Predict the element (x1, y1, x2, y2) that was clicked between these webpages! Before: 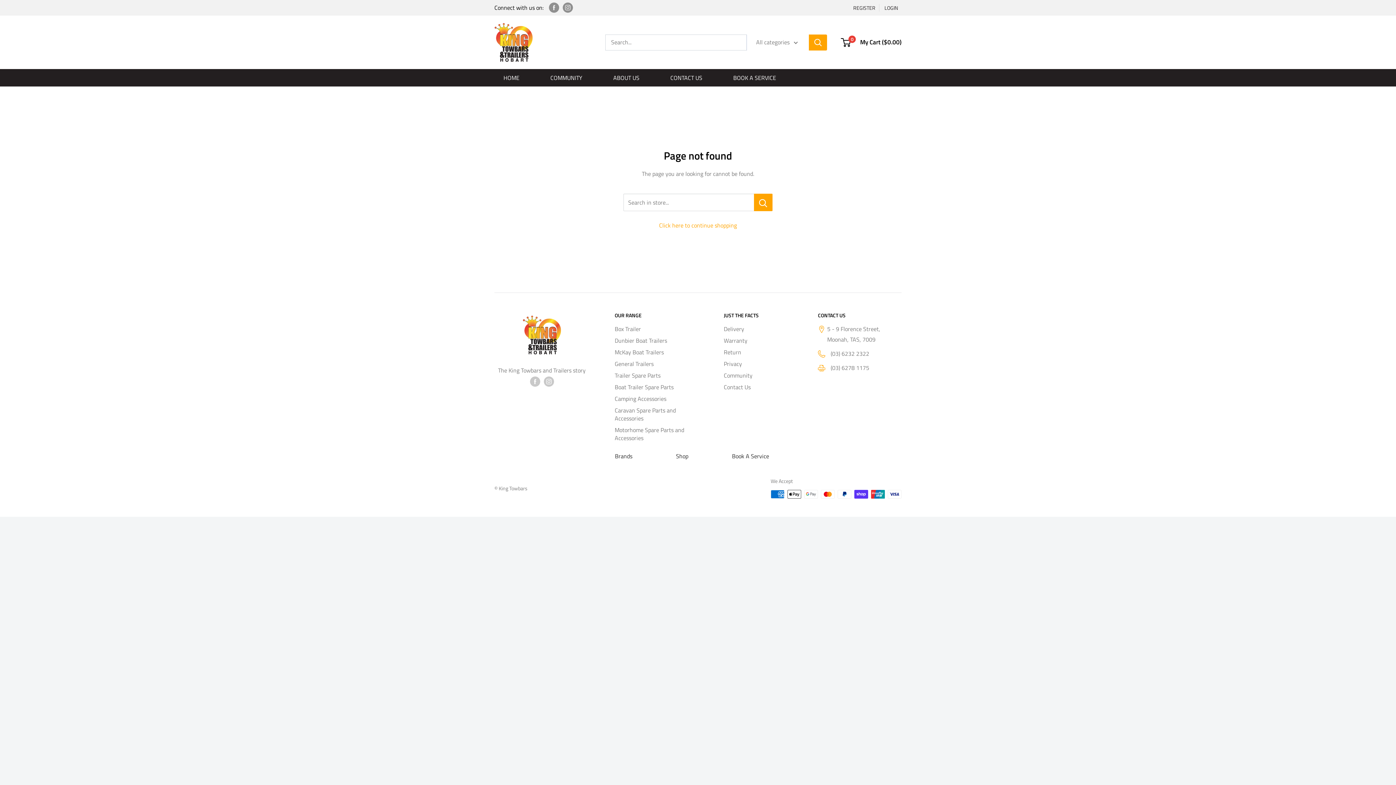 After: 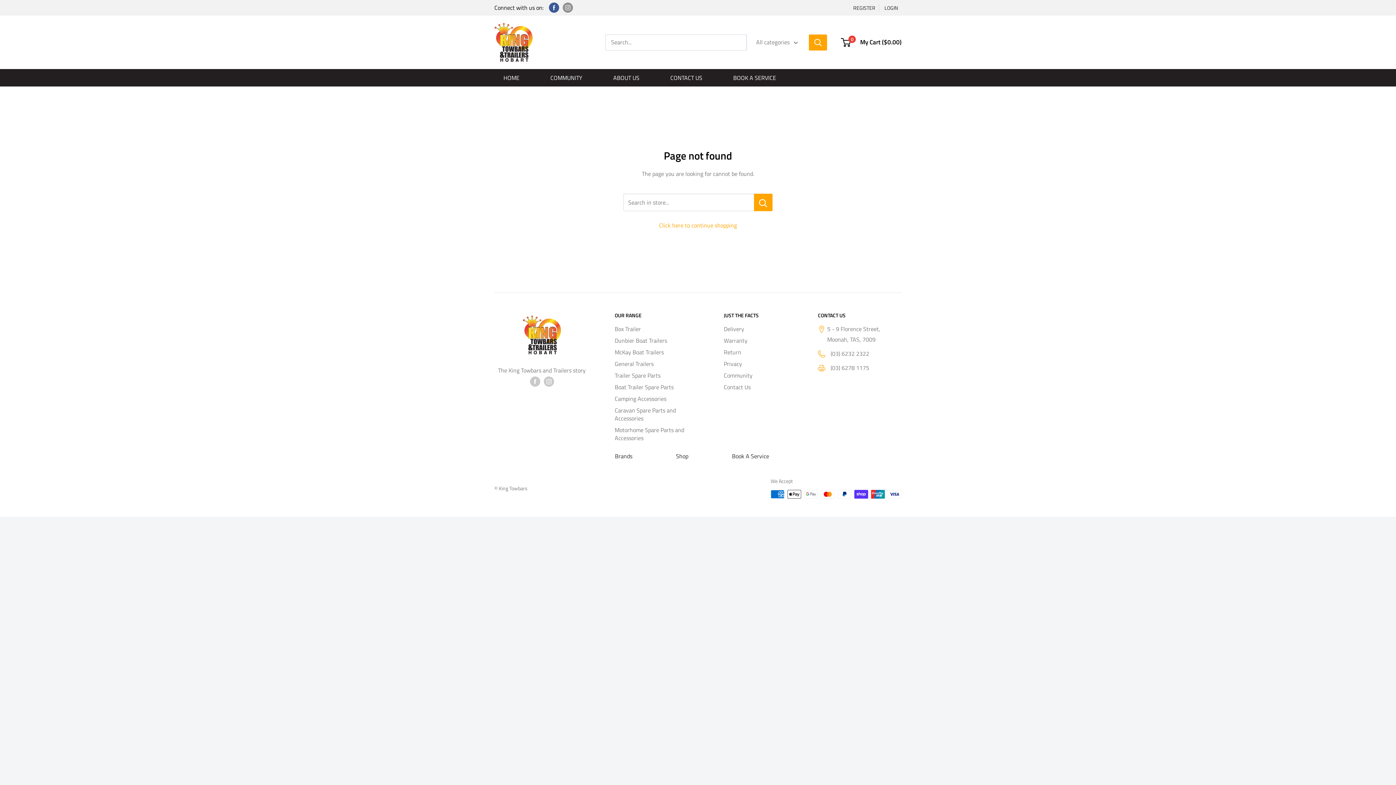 Action: label: Follow us on Facebook bbox: (549, 1, 559, 12)